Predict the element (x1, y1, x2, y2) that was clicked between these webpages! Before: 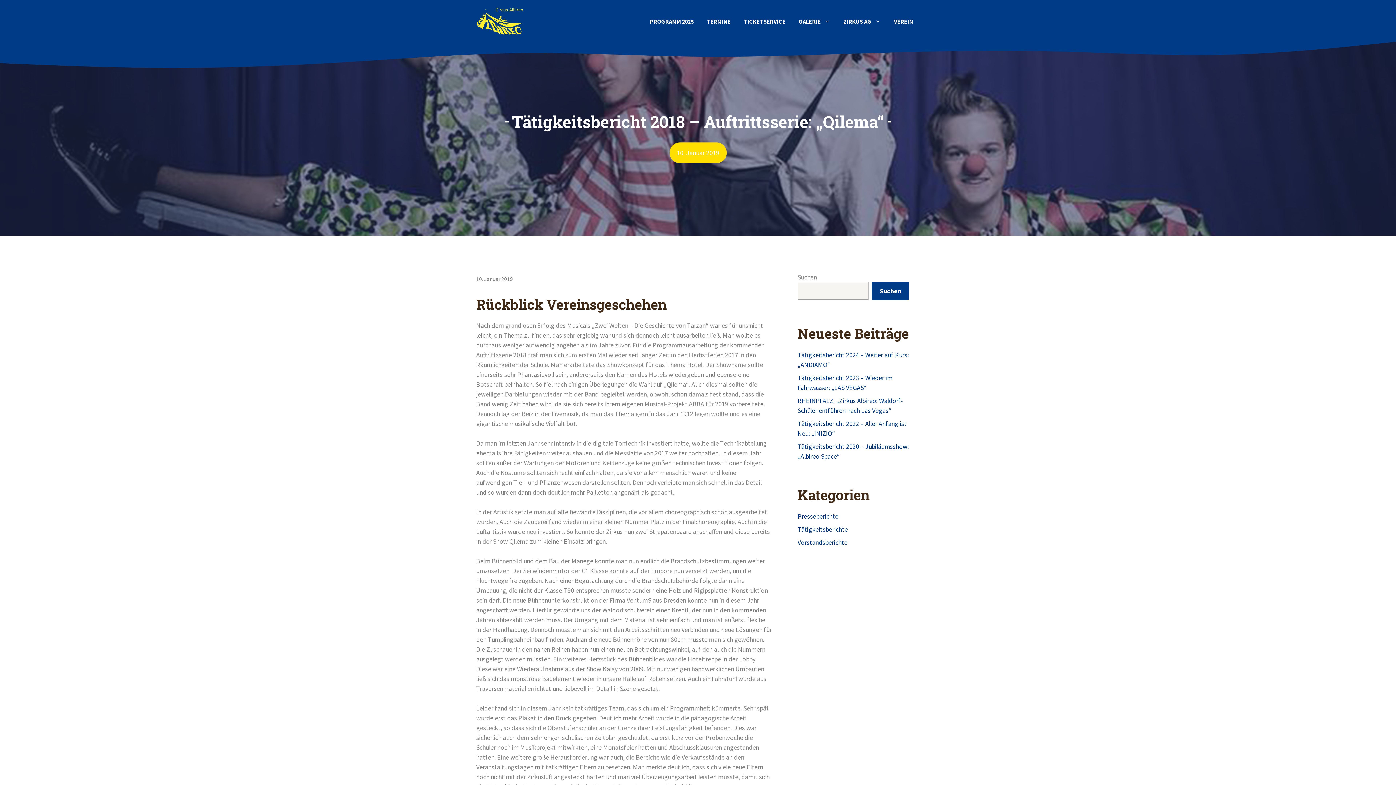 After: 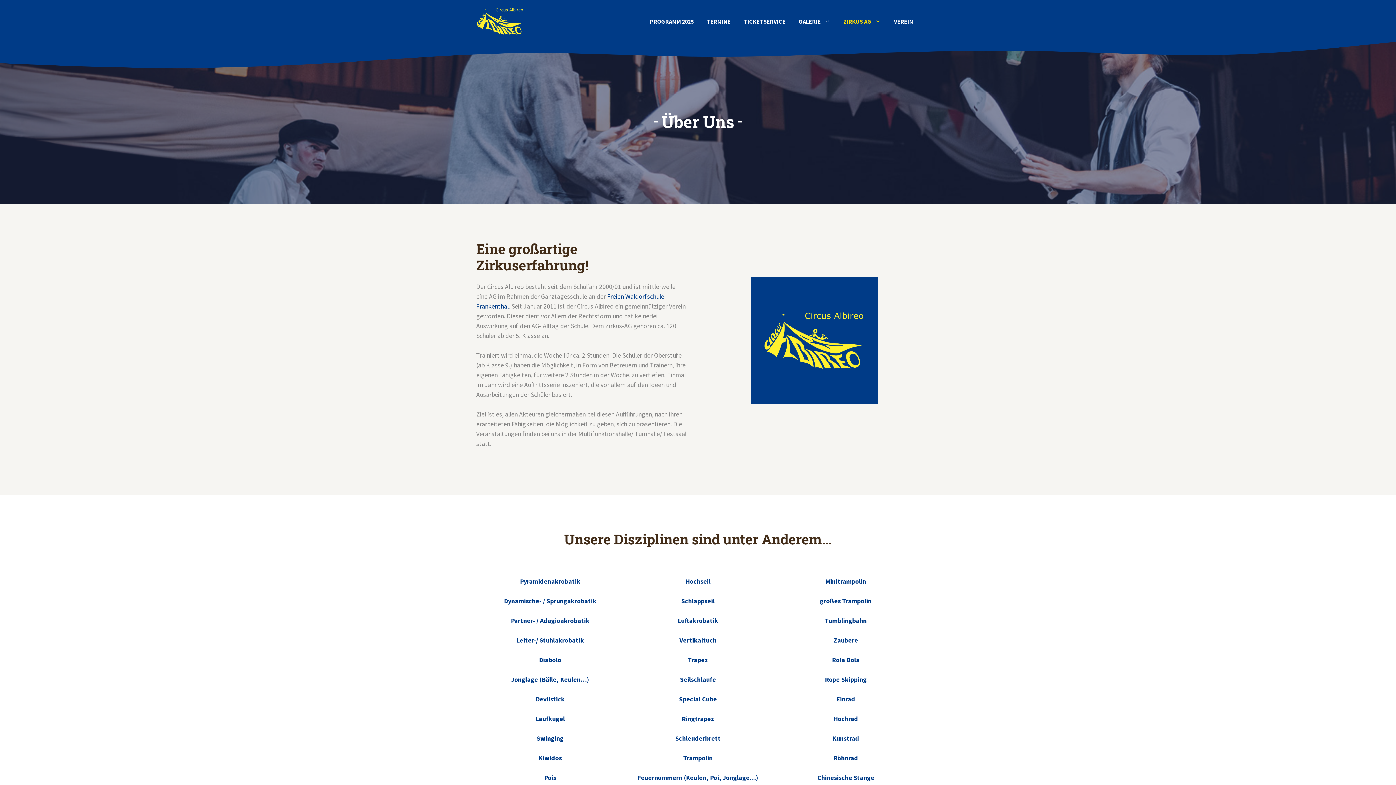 Action: label: ZIRKUS AG bbox: (837, 10, 887, 32)